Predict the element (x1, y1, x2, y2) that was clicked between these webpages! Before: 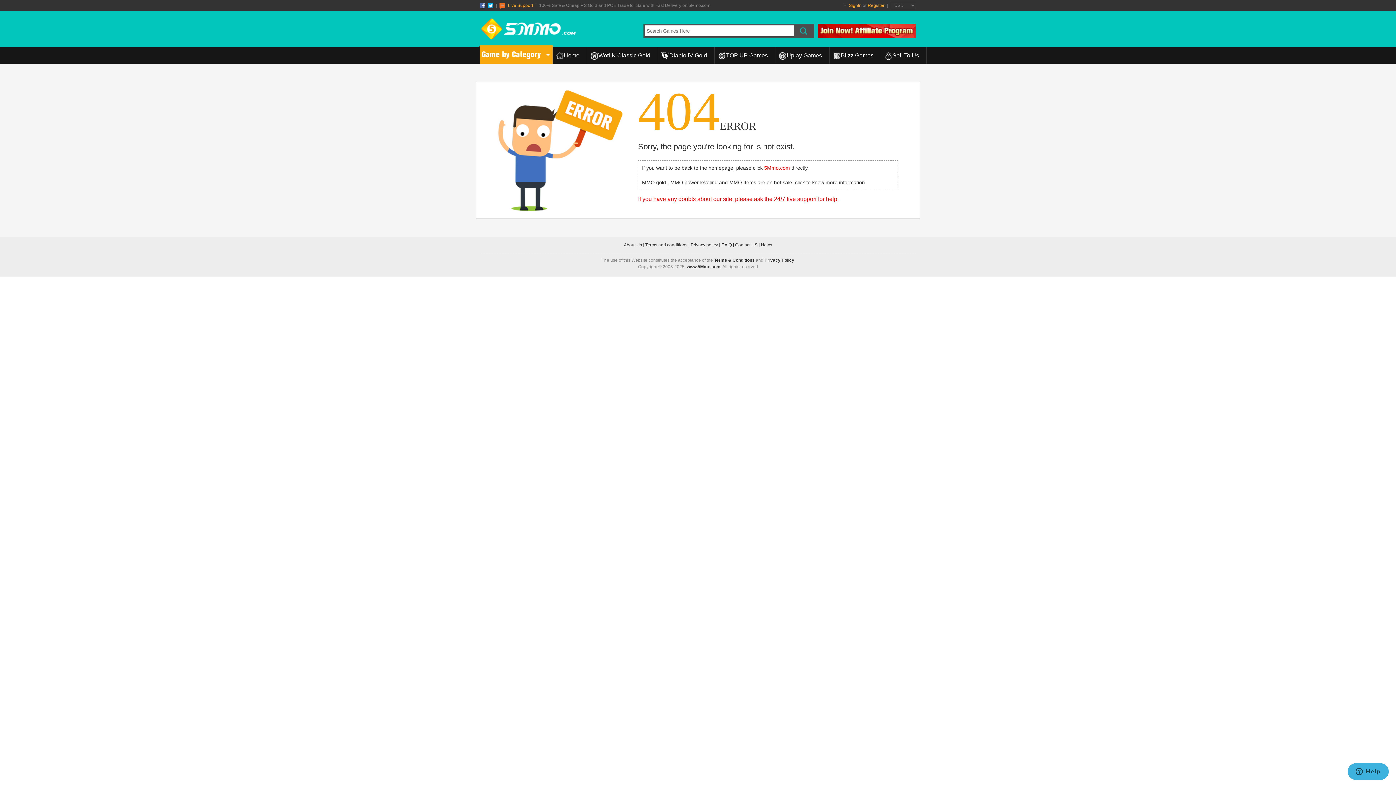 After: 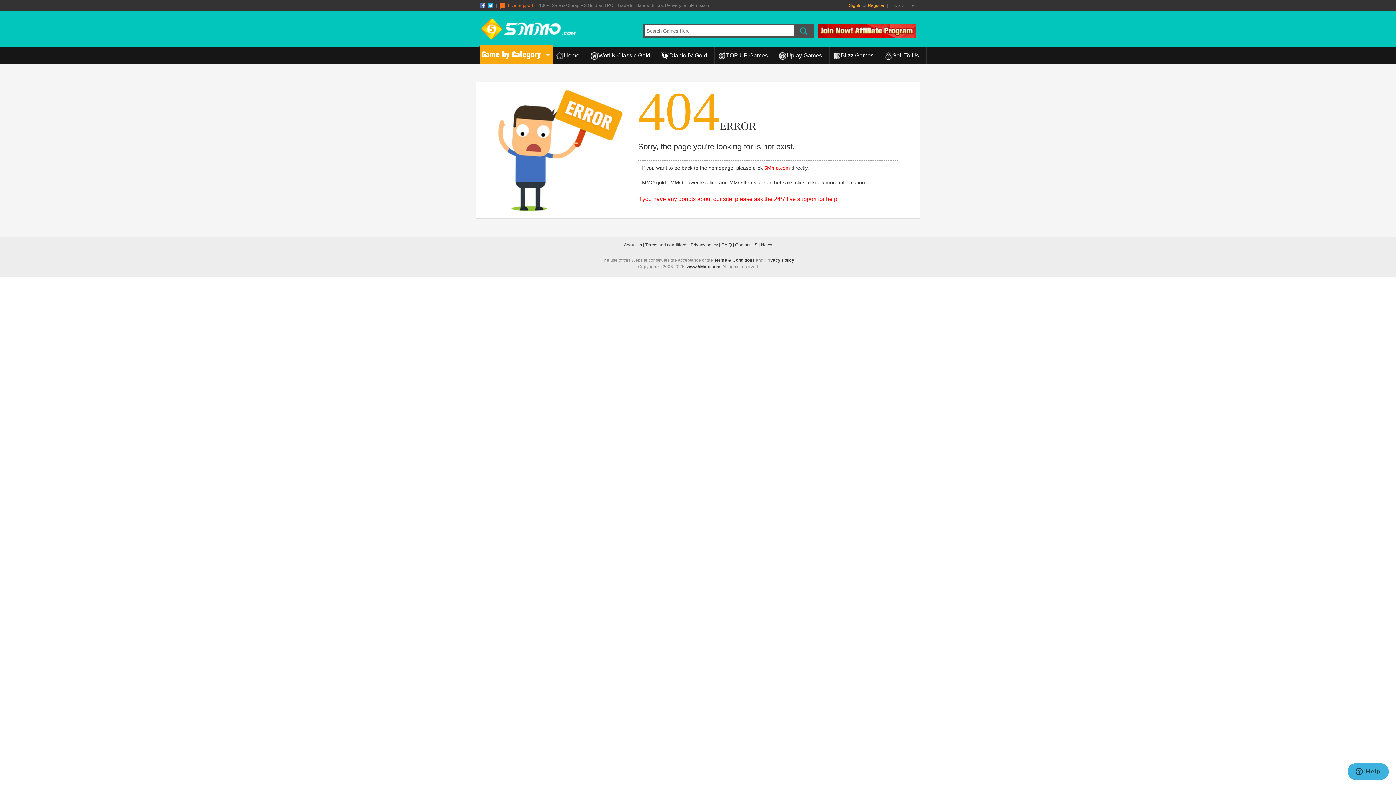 Action: label: Live Support bbox: (508, 2, 533, 8)